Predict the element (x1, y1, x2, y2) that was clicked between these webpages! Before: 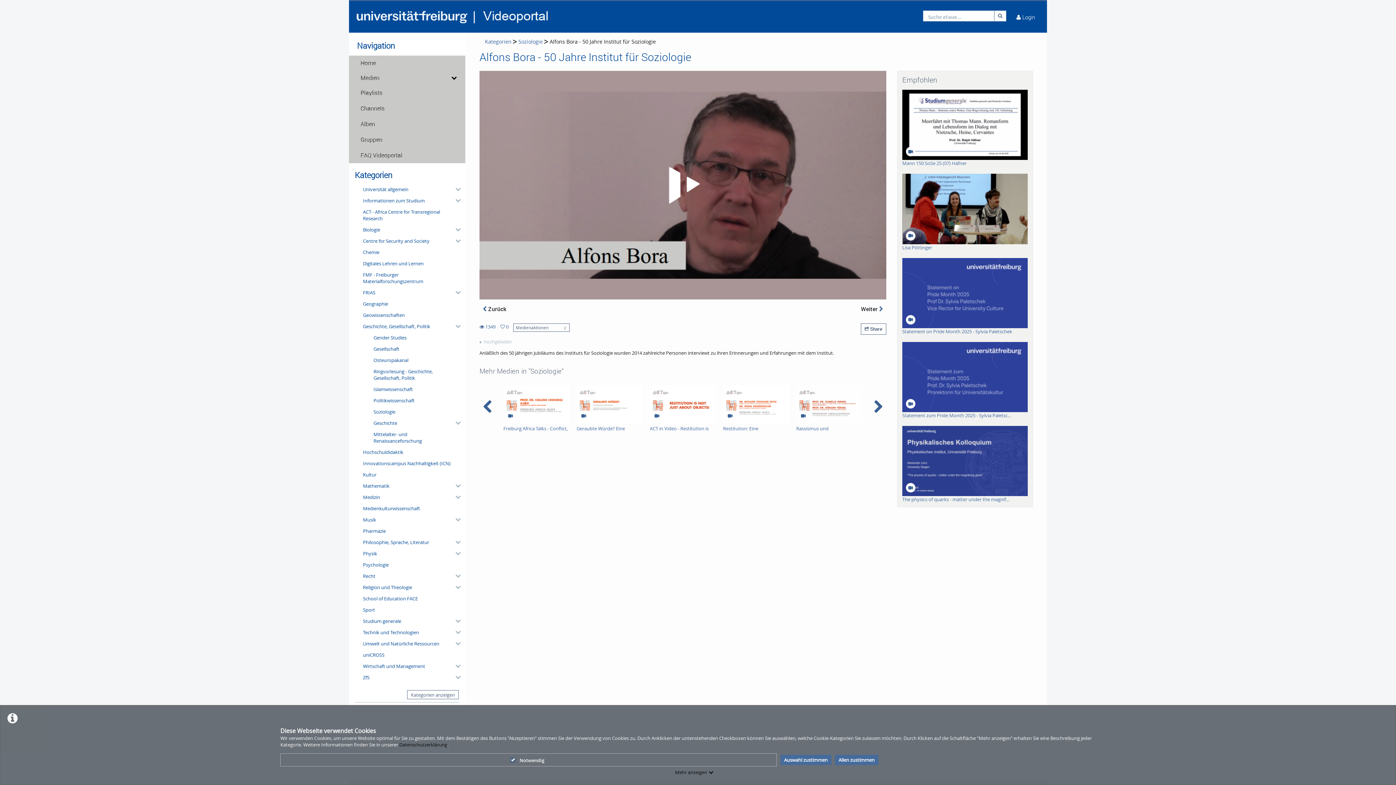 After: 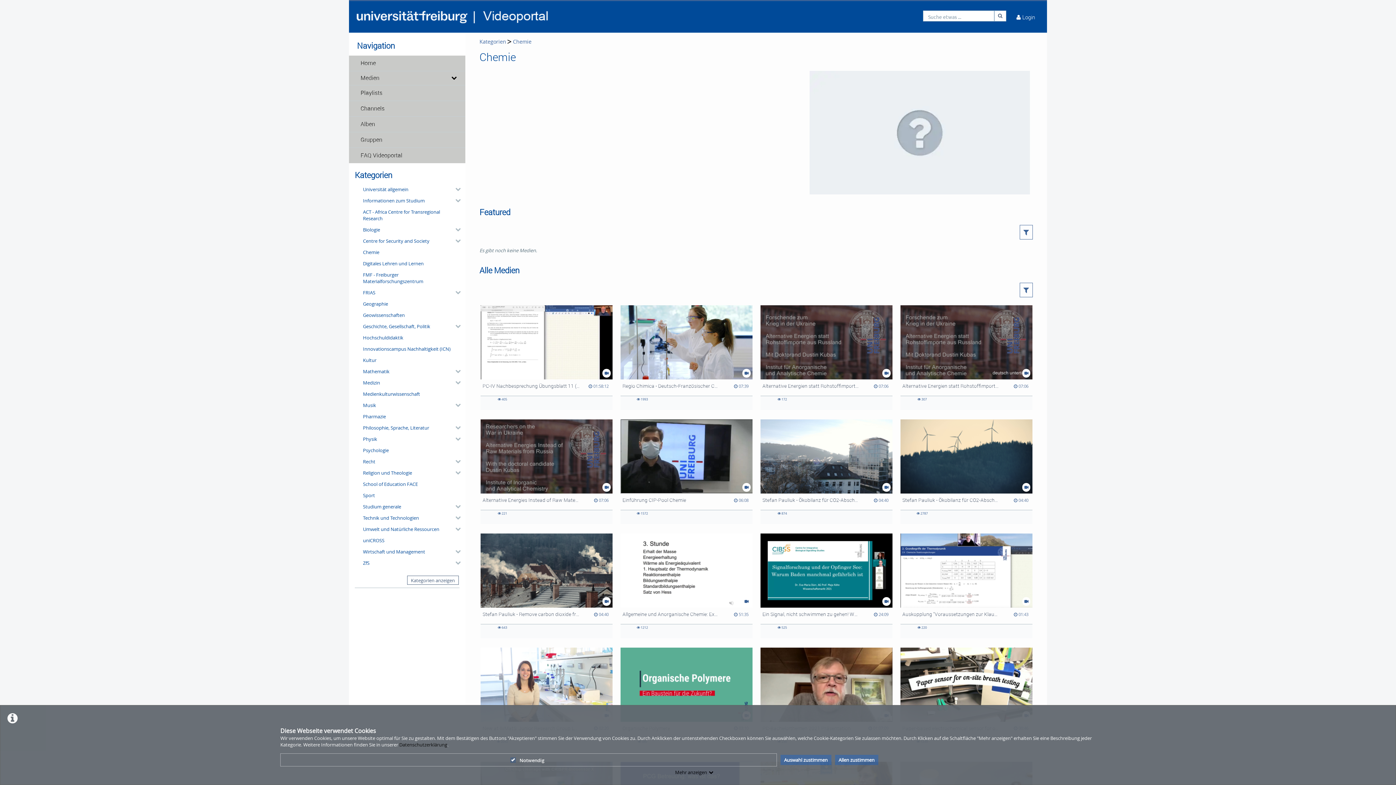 Action: label: Chemie bbox: (360, 246, 459, 257)